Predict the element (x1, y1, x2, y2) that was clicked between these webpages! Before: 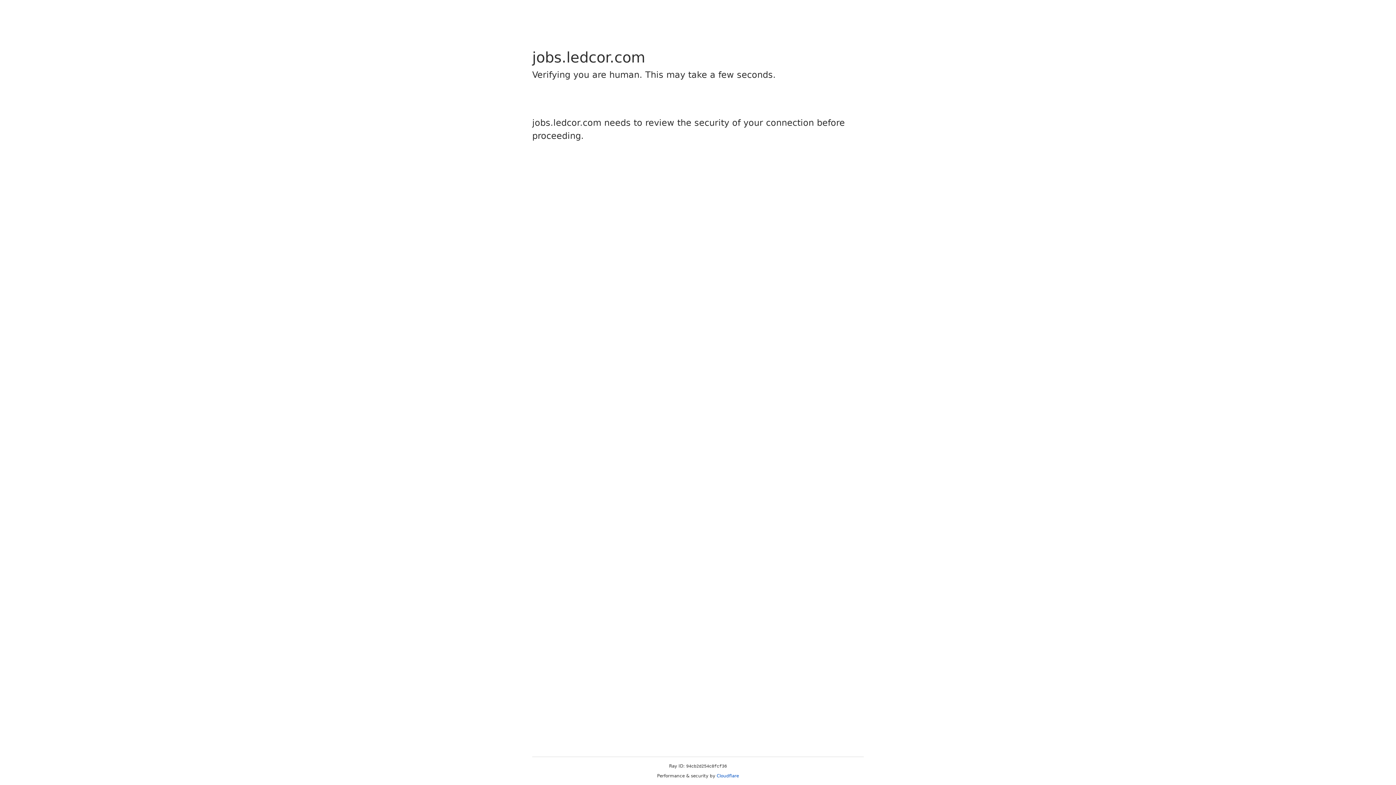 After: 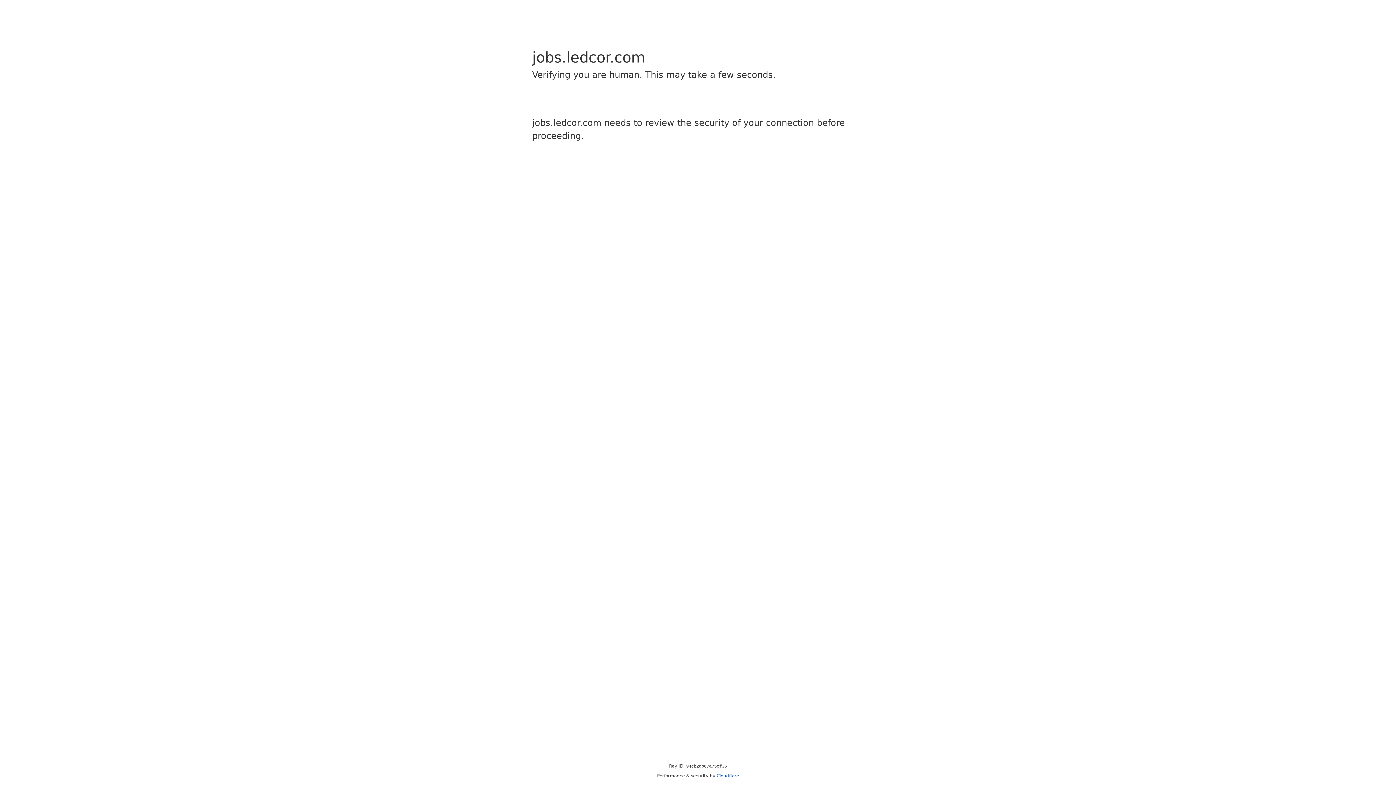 Action: bbox: (716, 773, 739, 778) label: Cloudflare